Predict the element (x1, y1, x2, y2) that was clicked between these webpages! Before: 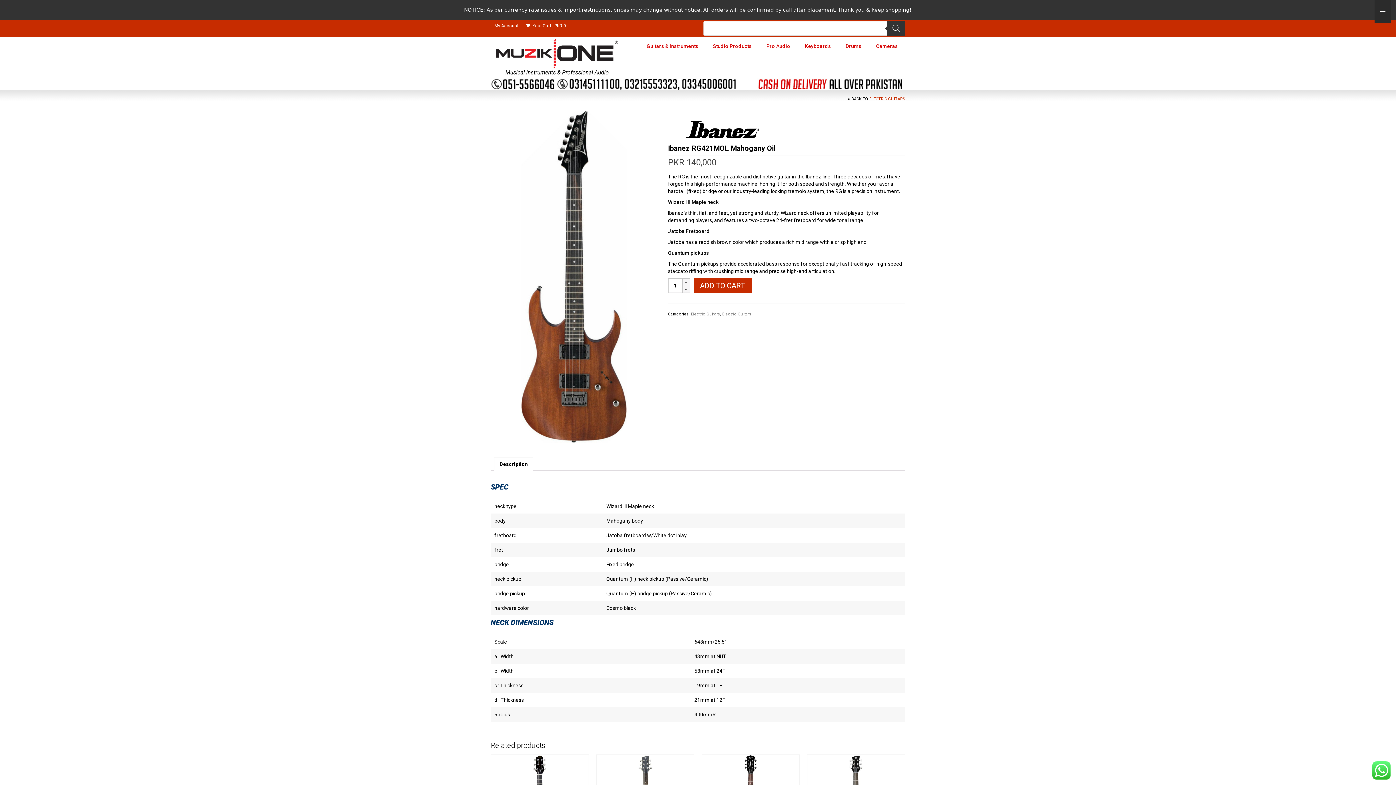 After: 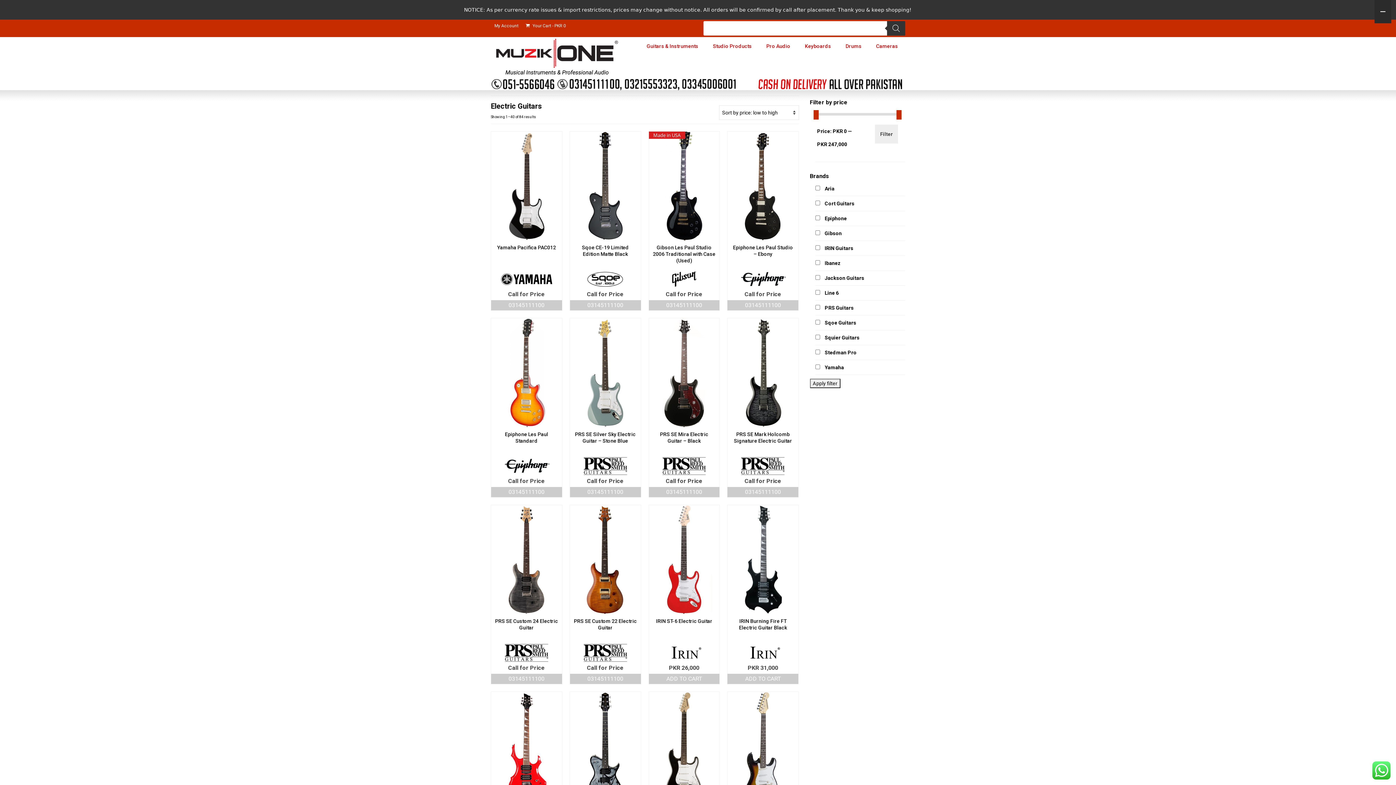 Action: label: Electric Guitars bbox: (722, 312, 751, 316)